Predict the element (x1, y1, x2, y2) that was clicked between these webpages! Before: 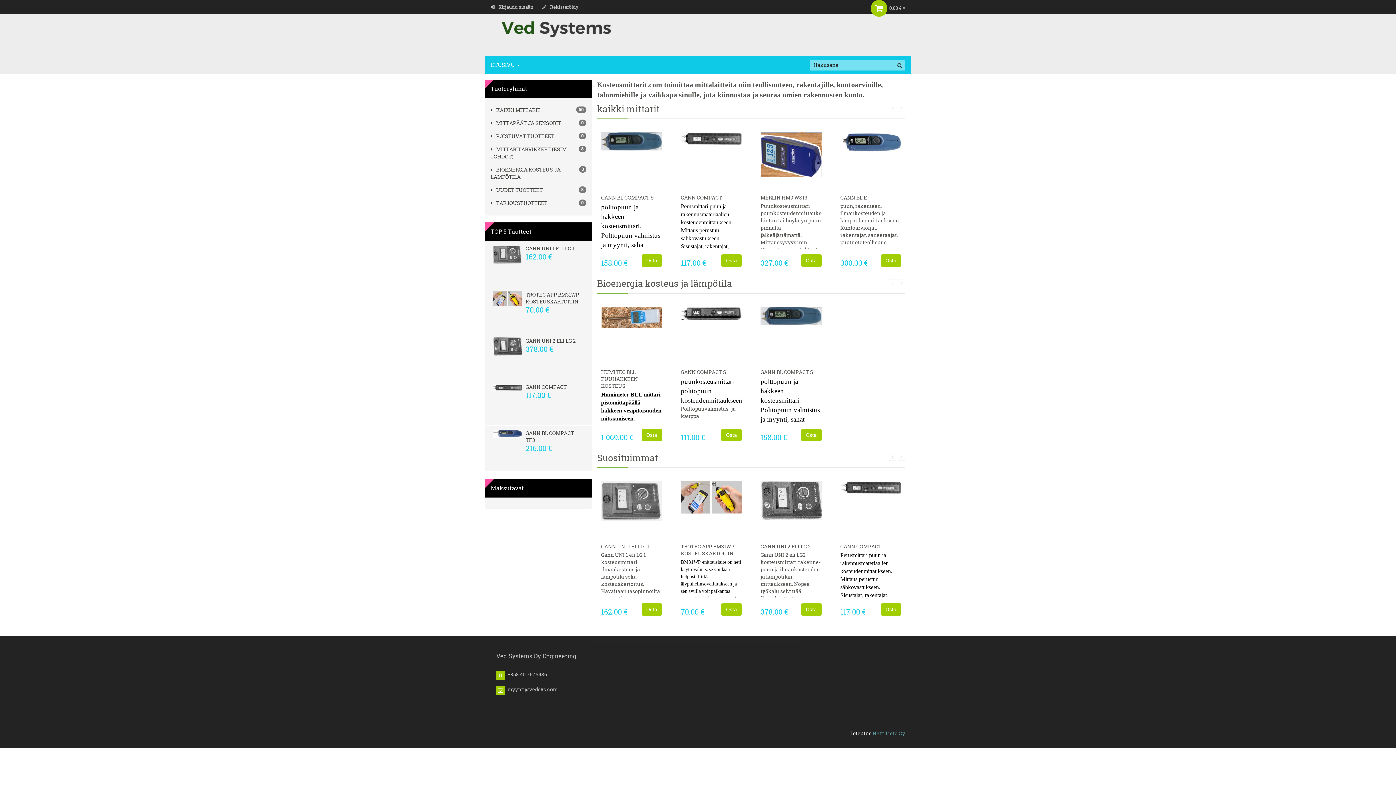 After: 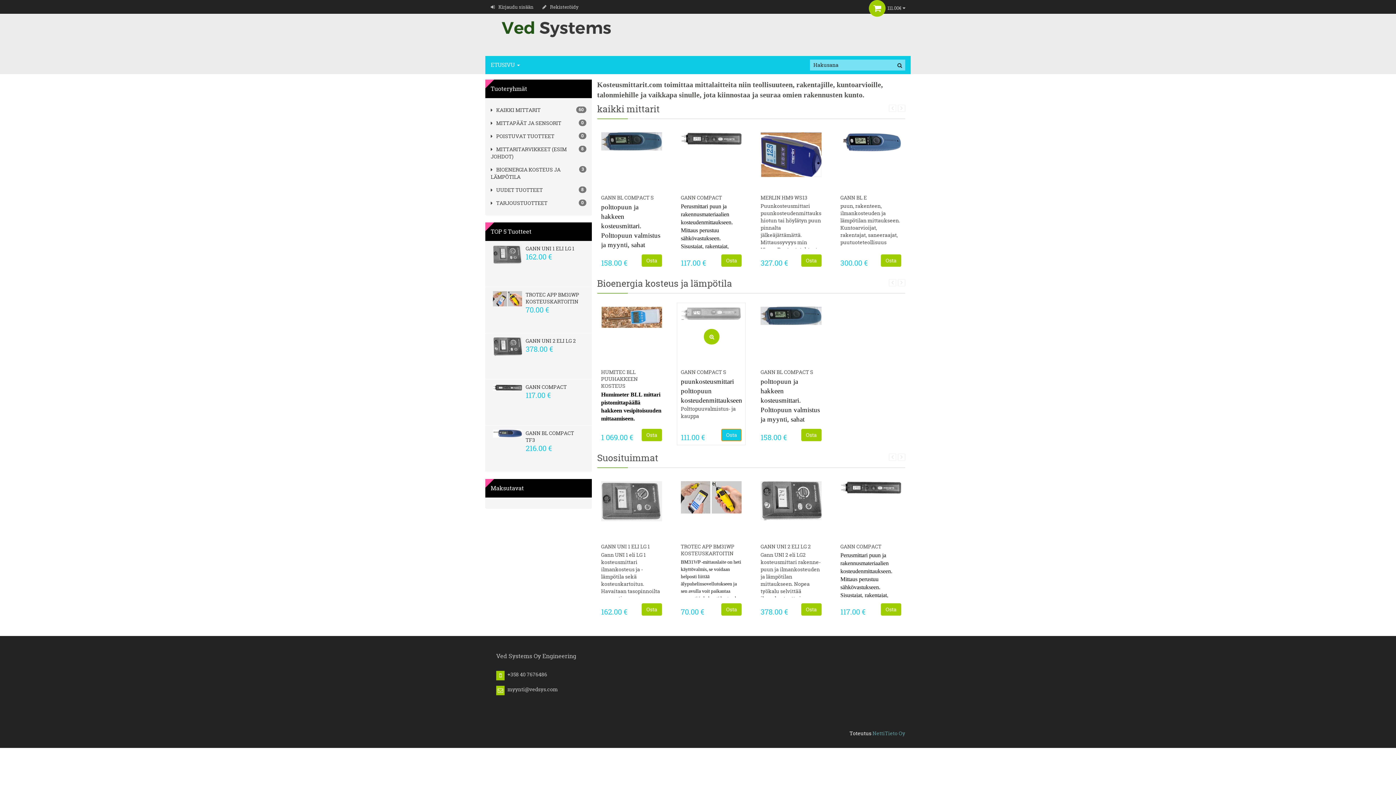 Action: label: Osta bbox: (721, 429, 741, 441)